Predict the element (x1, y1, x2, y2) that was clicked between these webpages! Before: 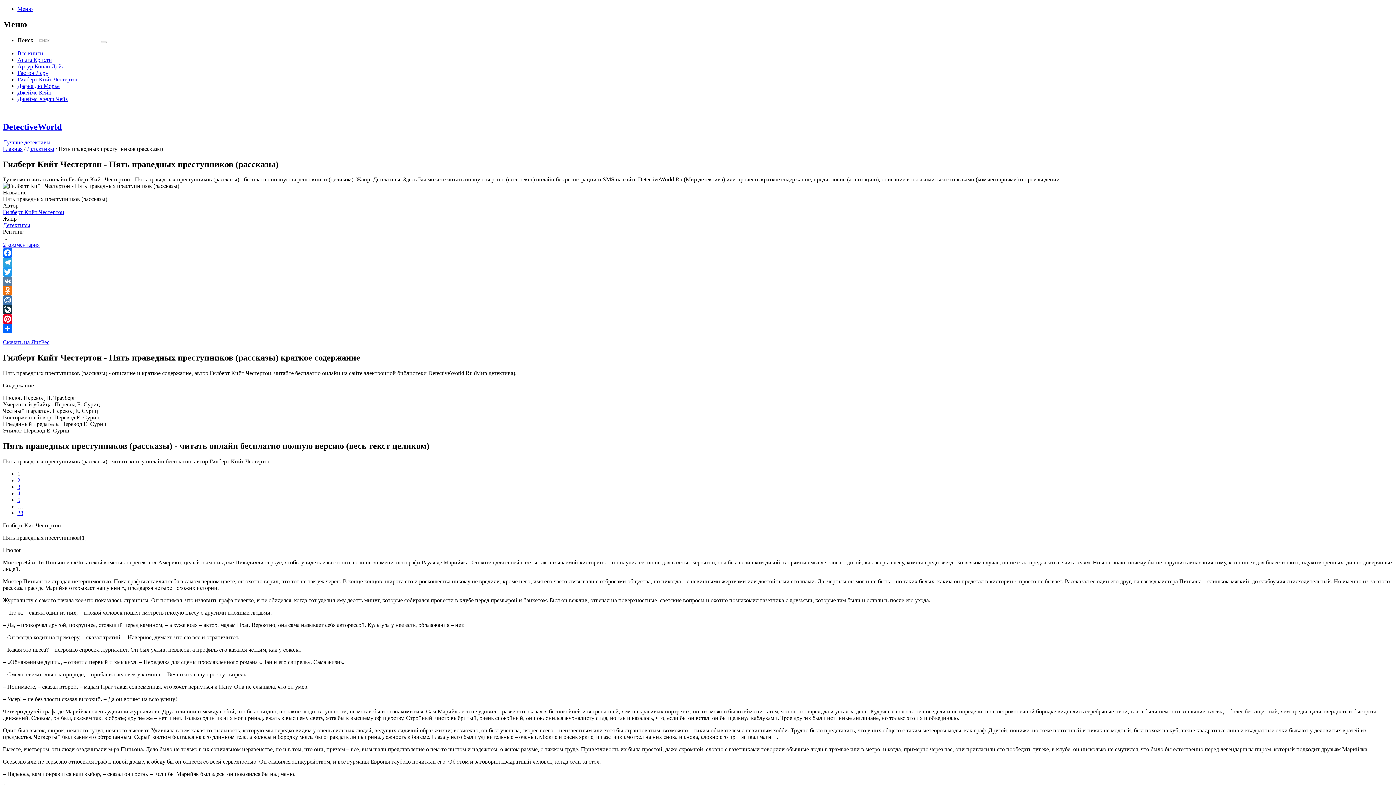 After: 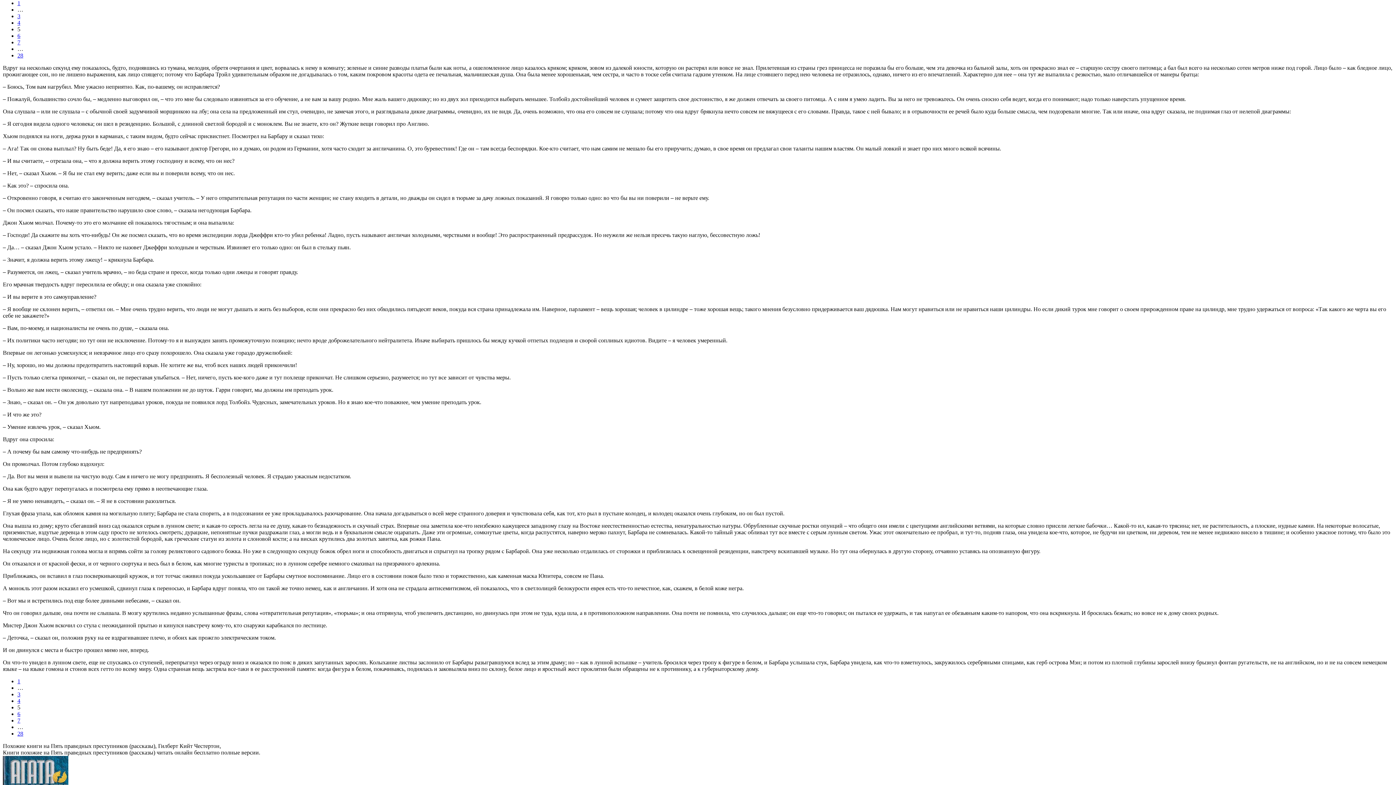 Action: label: 5 bbox: (17, 497, 20, 503)